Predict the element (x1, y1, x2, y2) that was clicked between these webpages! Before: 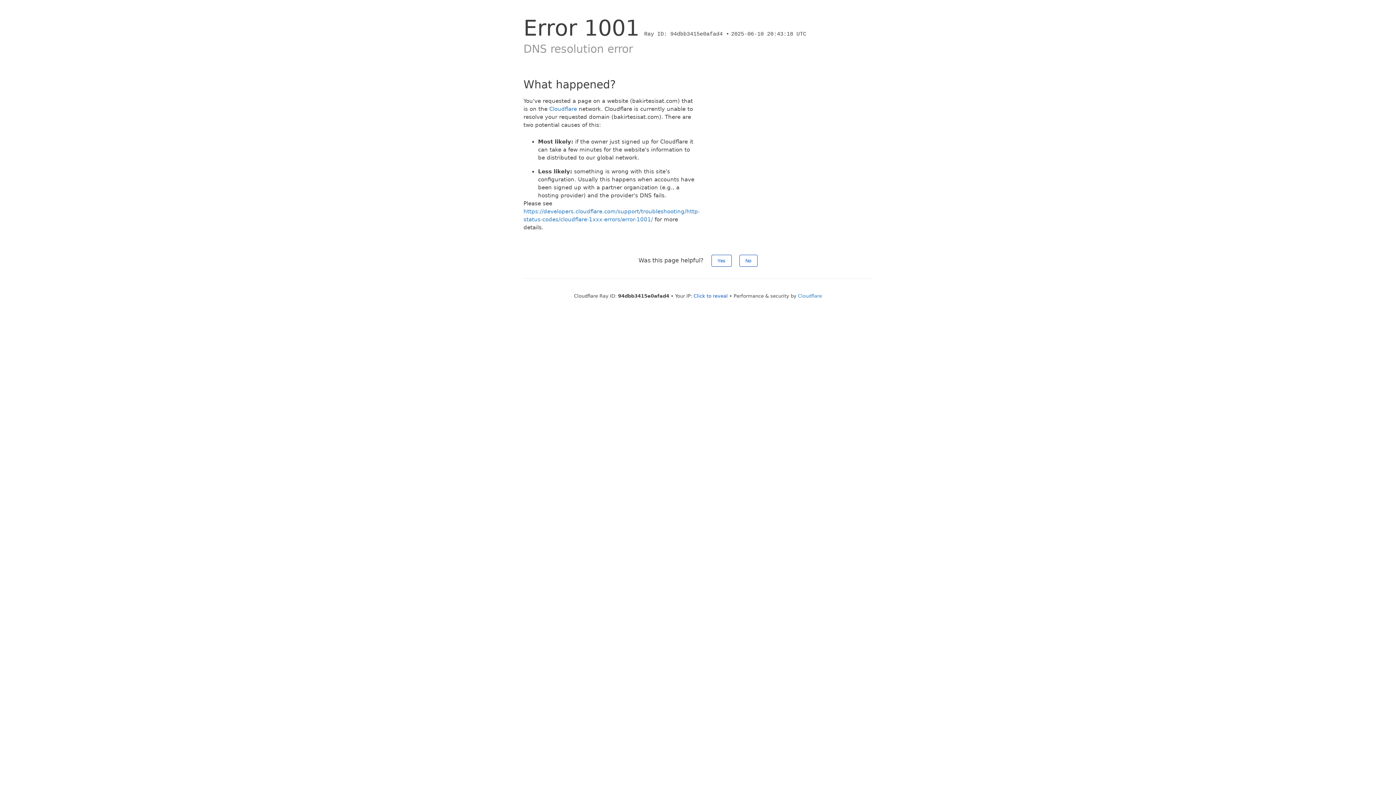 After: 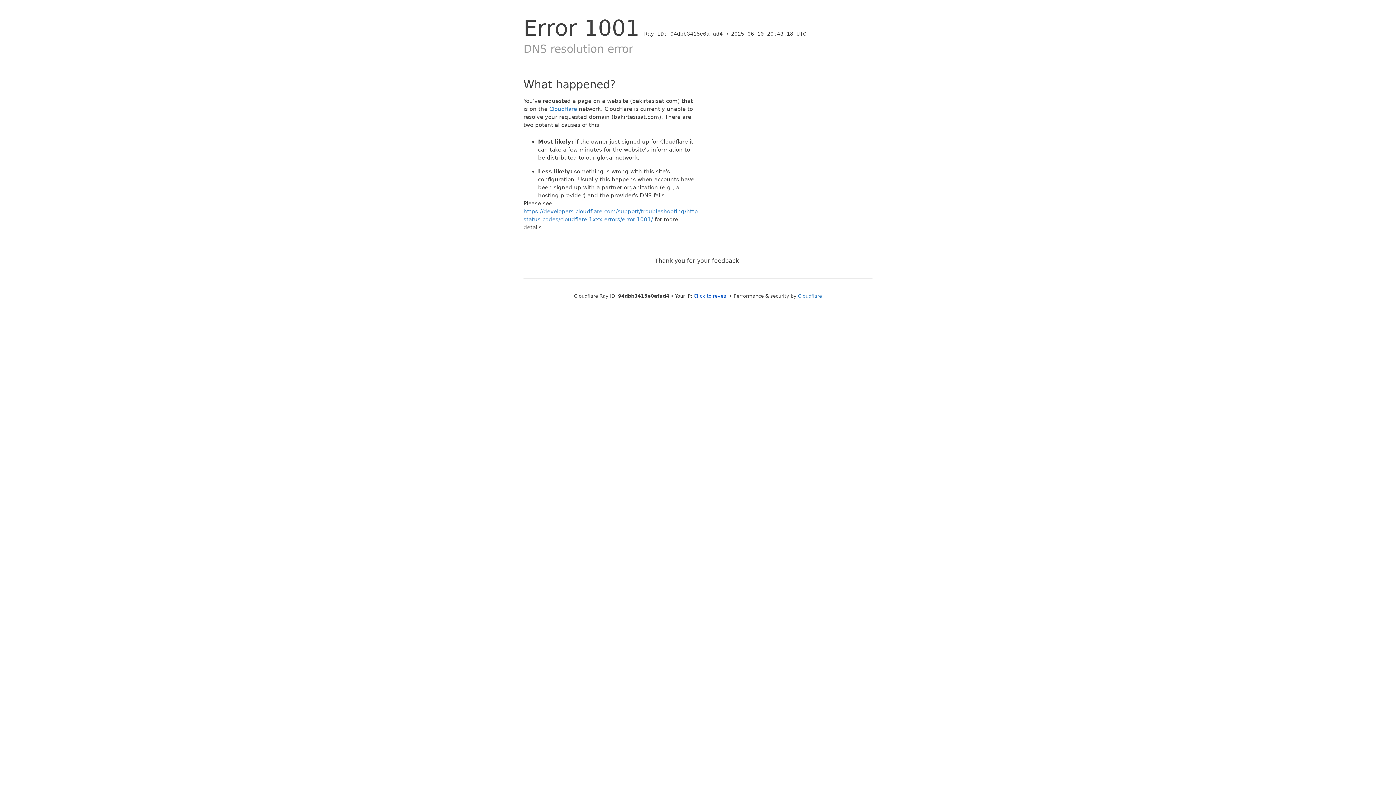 Action: label: Yes bbox: (711, 254, 731, 266)